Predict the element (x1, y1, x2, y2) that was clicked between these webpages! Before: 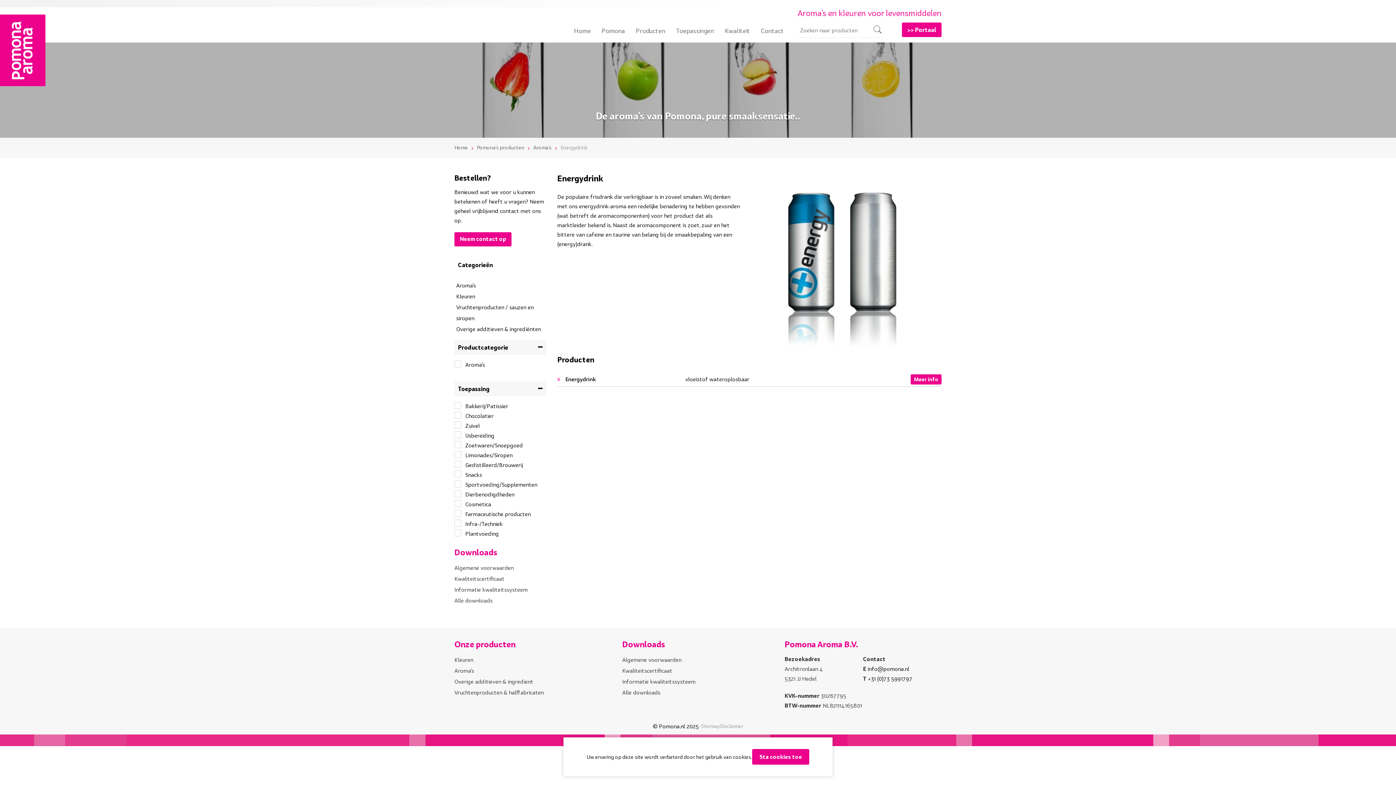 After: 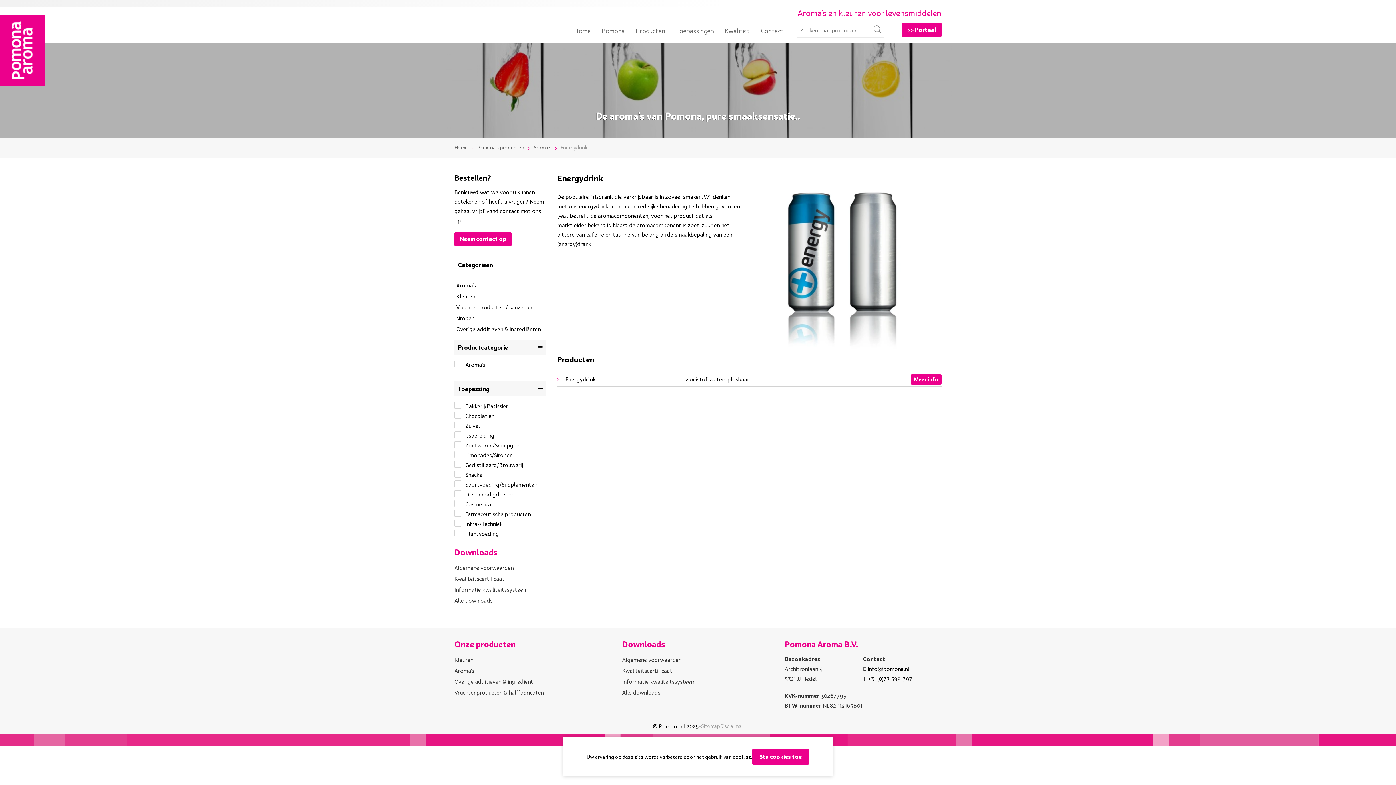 Action: bbox: (871, 23, 884, 35)